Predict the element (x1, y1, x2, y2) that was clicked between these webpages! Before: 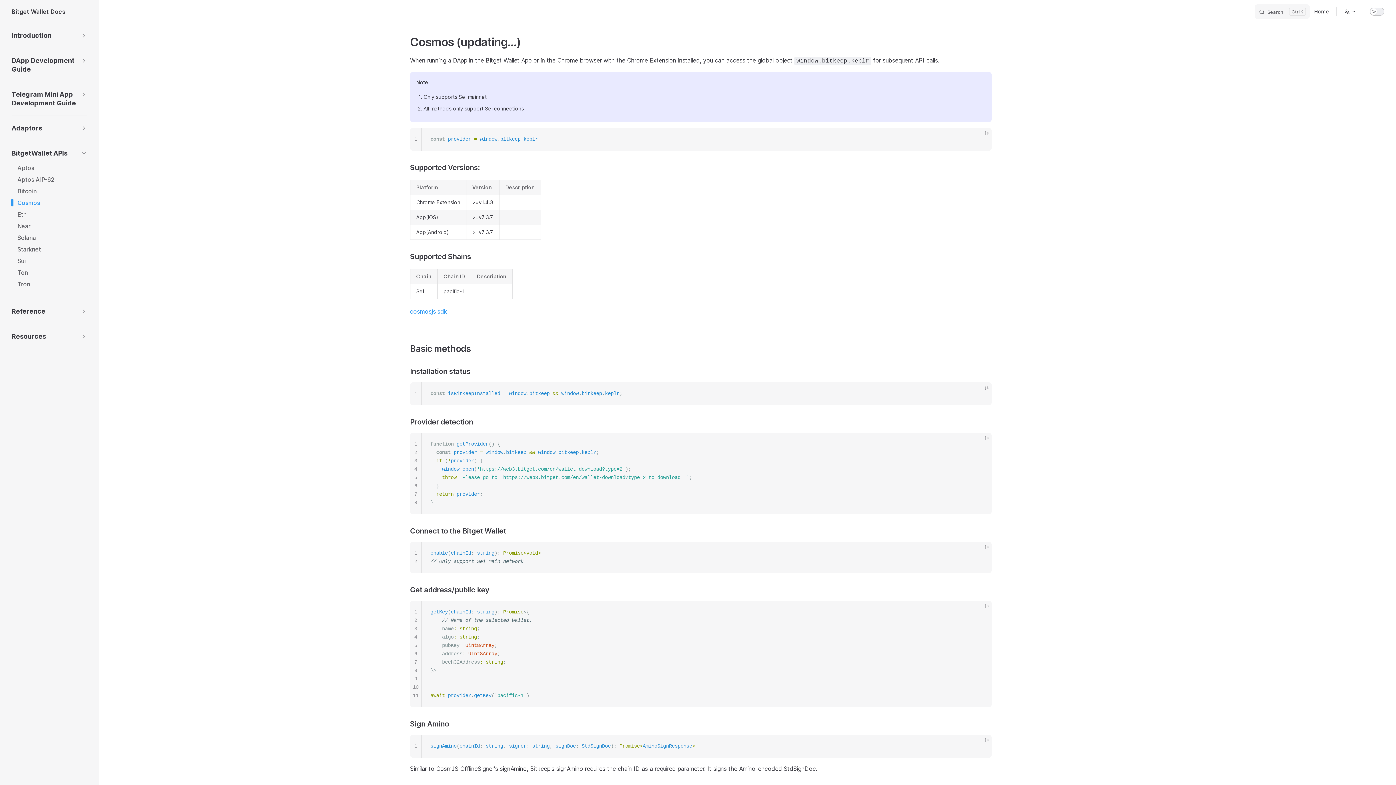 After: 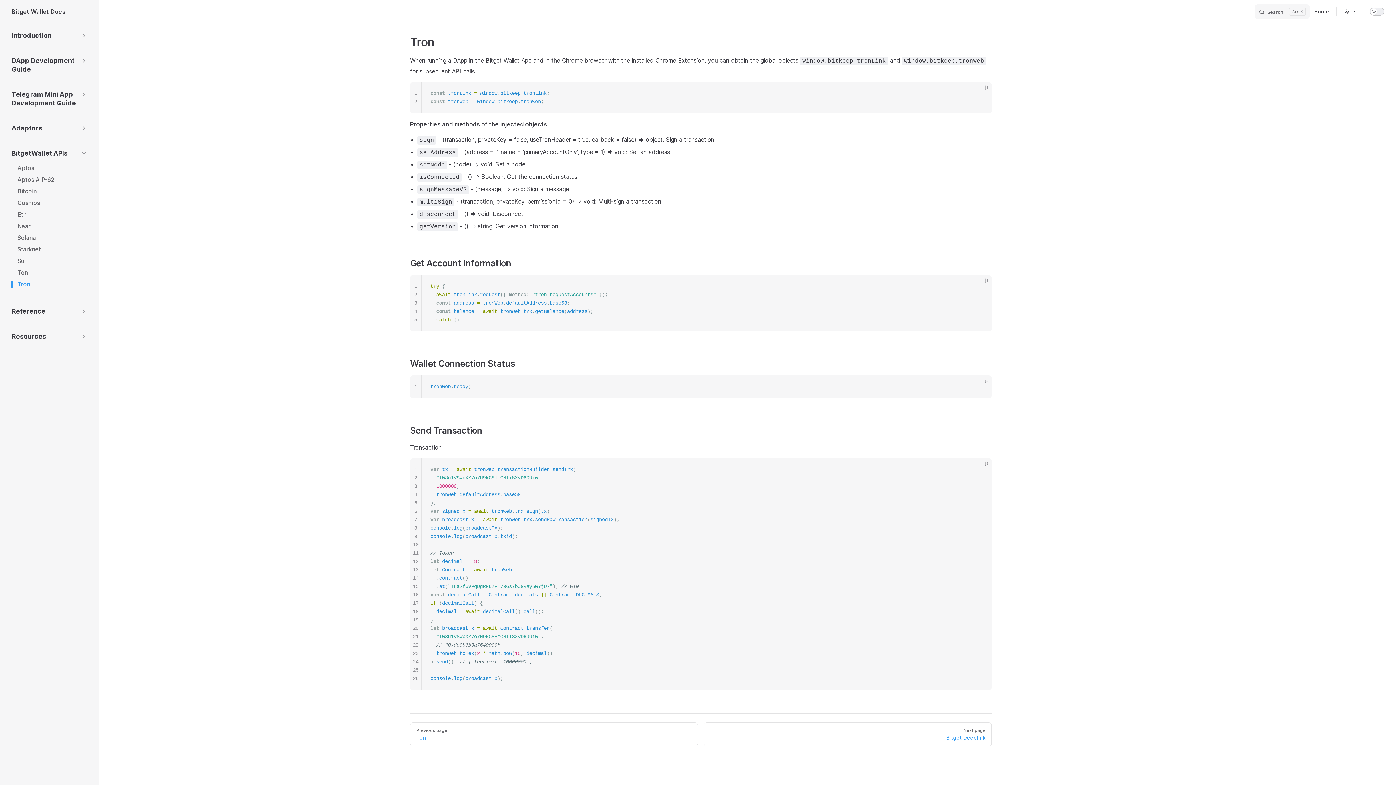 Action: bbox: (17, 278, 87, 290) label: Tron